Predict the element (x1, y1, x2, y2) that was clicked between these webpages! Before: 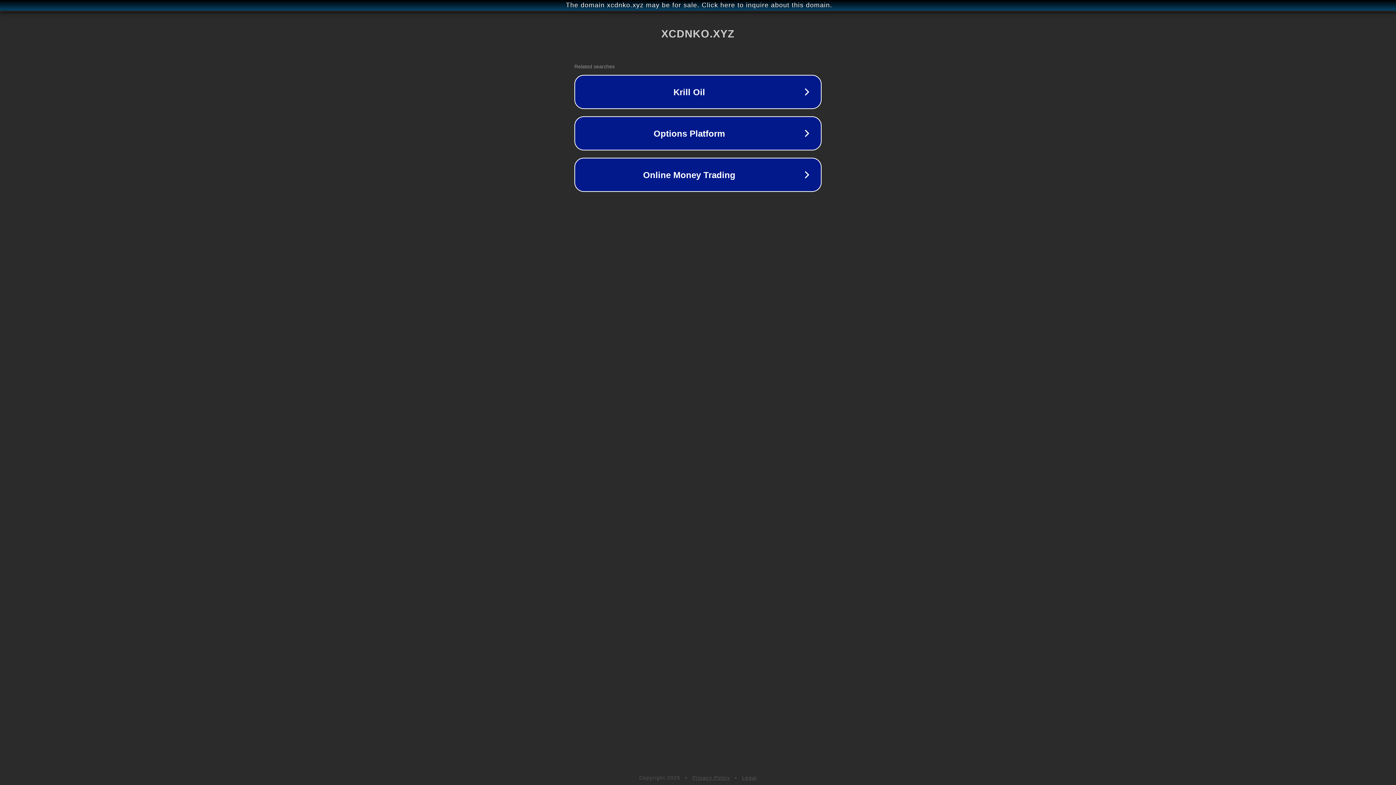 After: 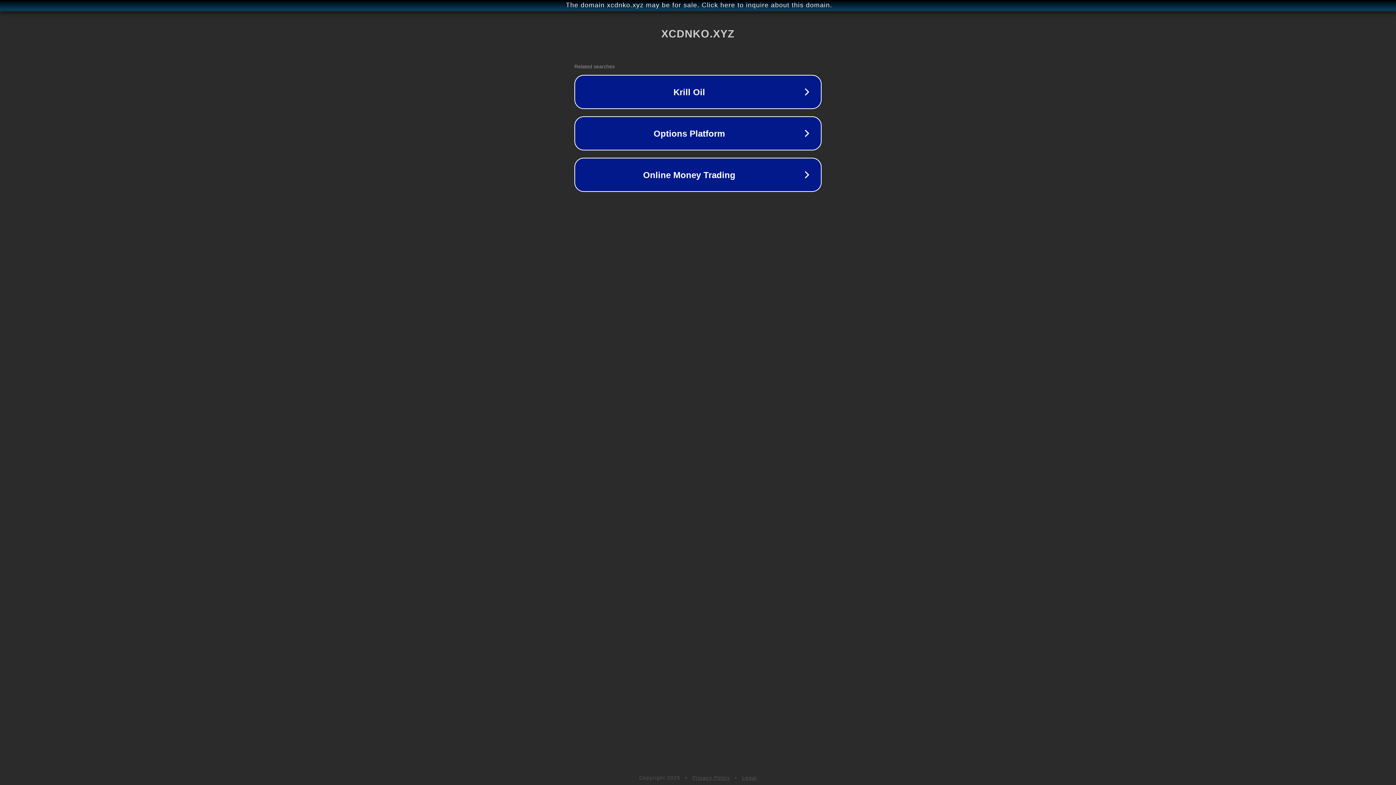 Action: label: Privacy Policy bbox: (692, 775, 730, 781)